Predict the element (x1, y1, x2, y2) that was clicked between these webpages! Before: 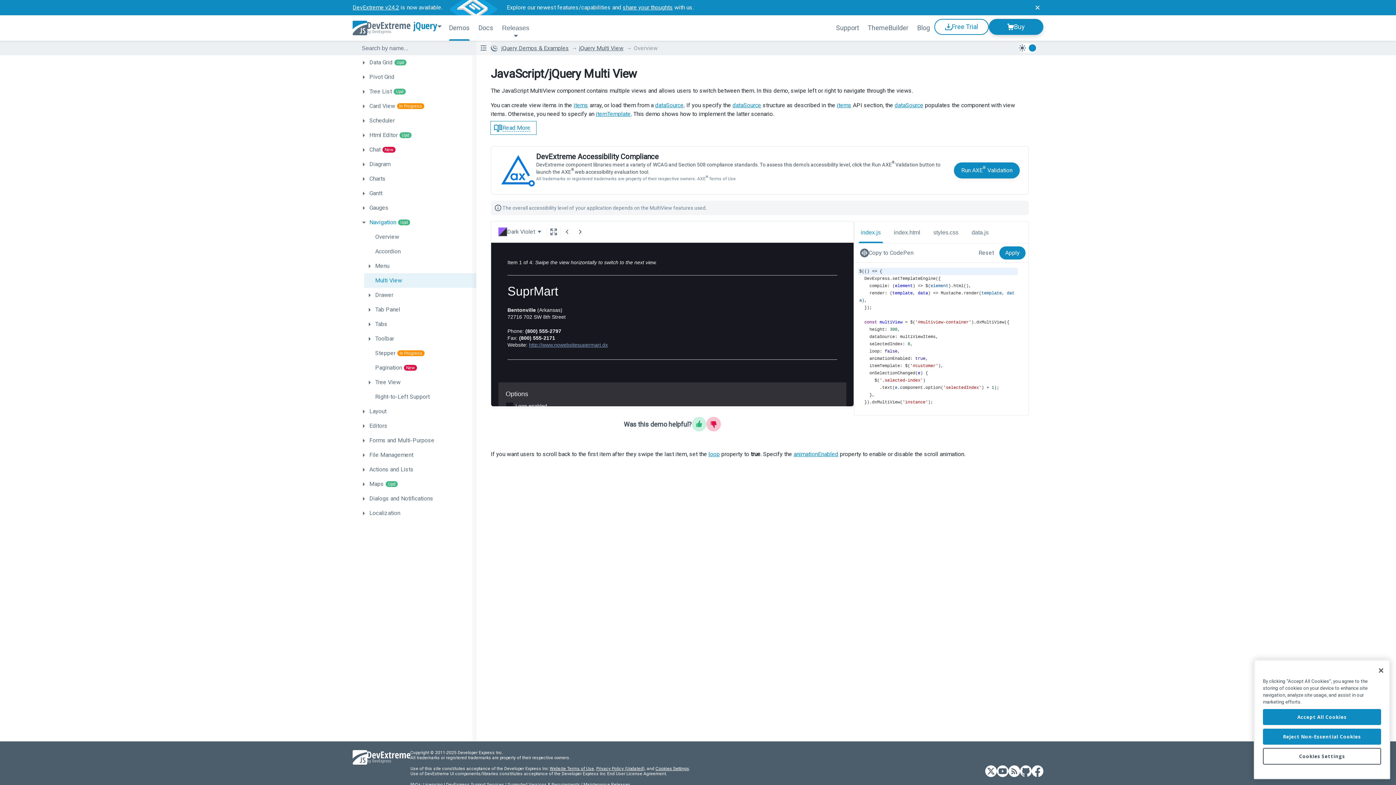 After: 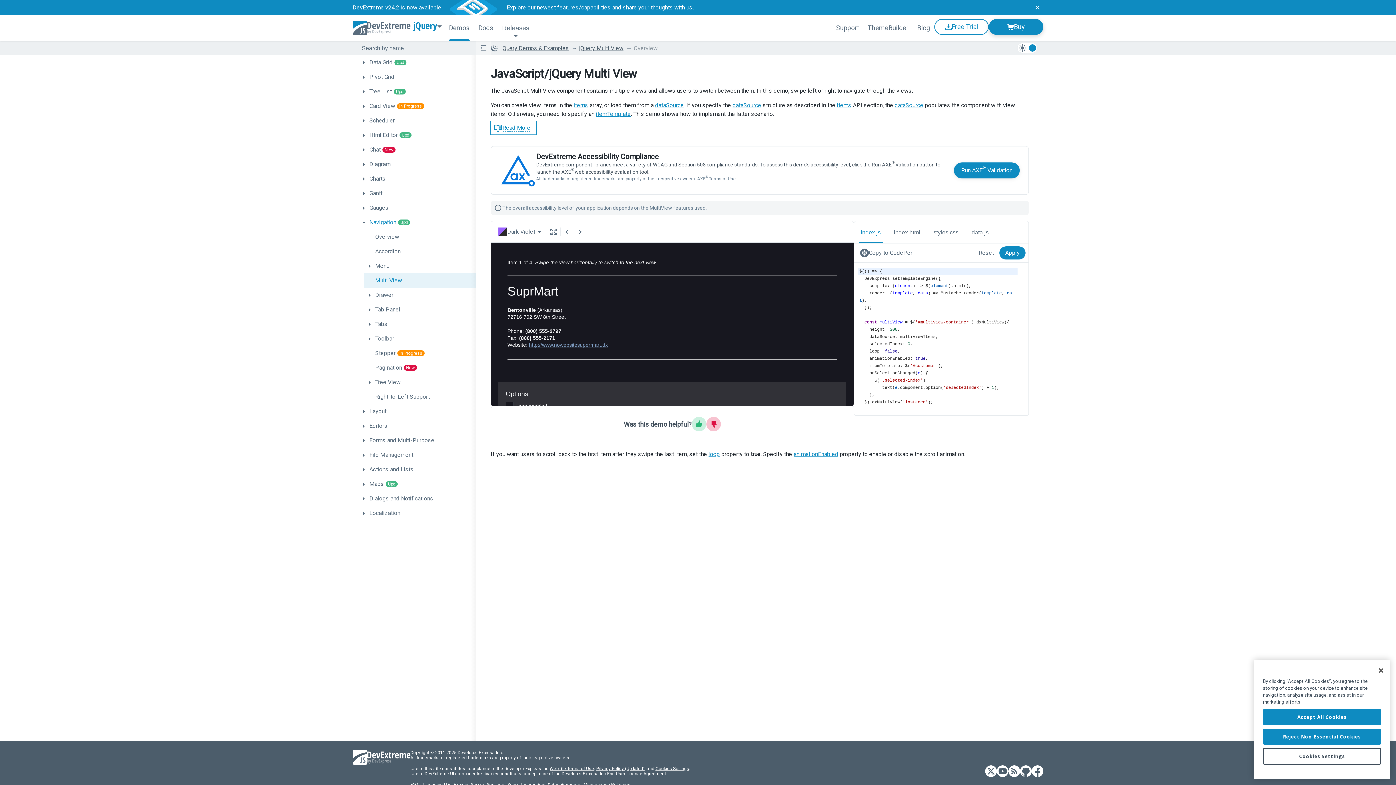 Action: bbox: (364, 273, 476, 288) label: Multi View